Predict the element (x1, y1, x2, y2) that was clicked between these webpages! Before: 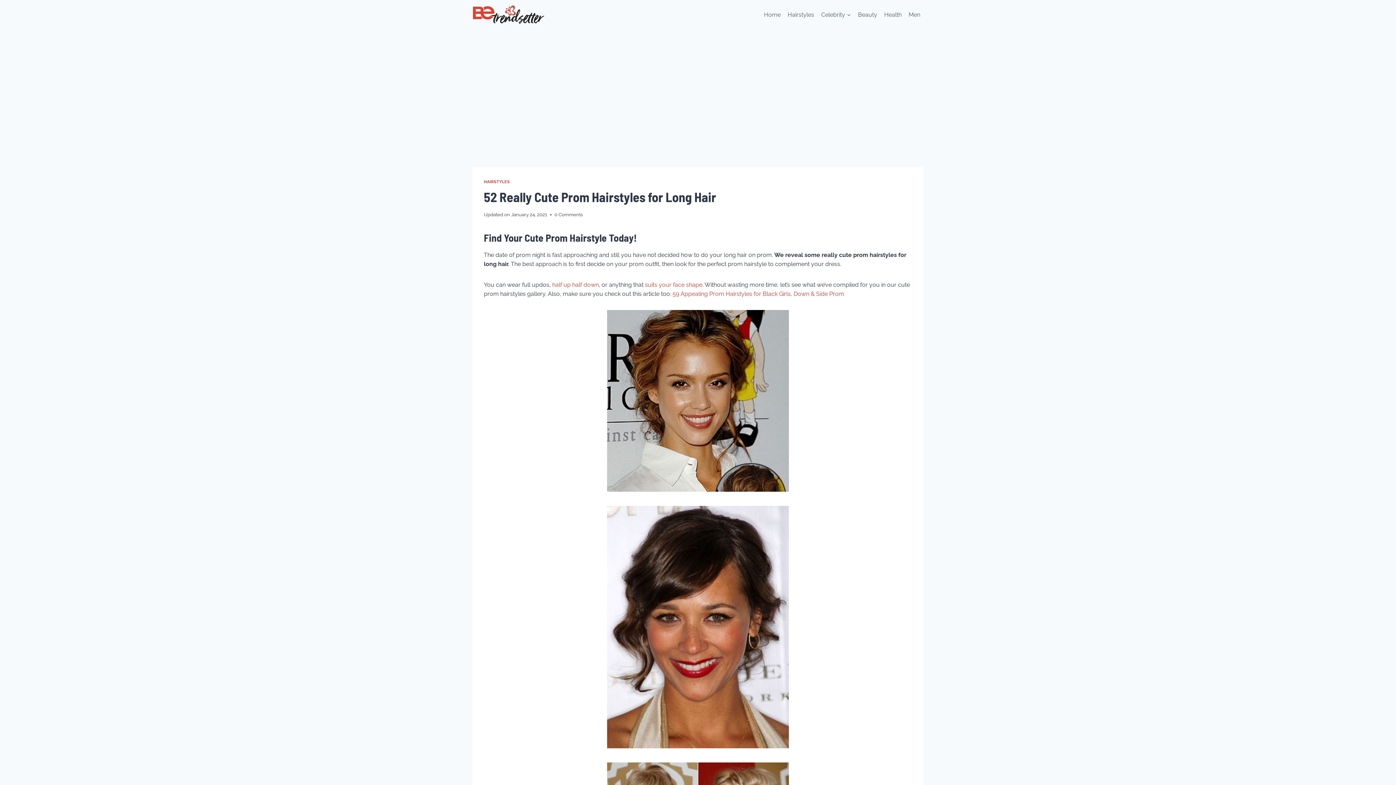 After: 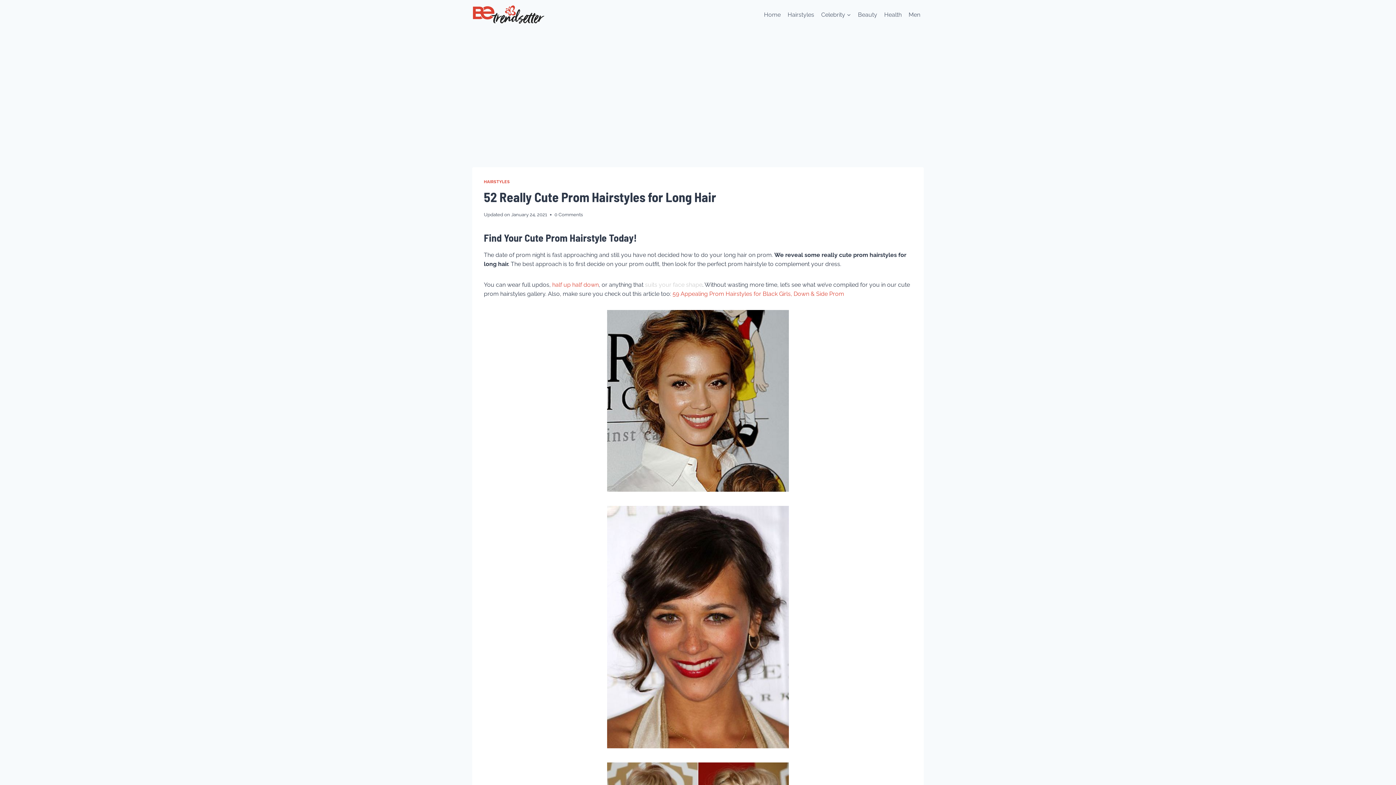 Action: bbox: (645, 281, 702, 288) label: suits your face shape